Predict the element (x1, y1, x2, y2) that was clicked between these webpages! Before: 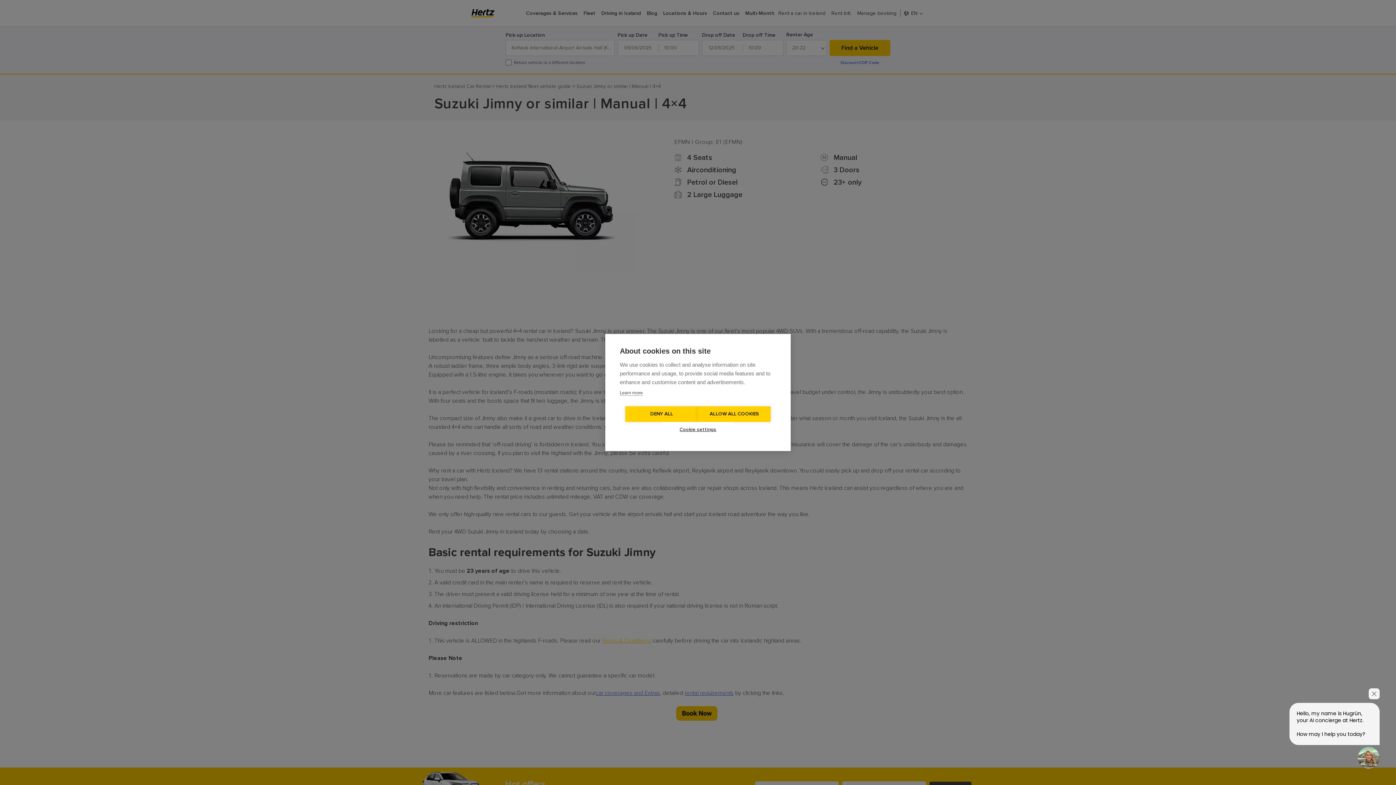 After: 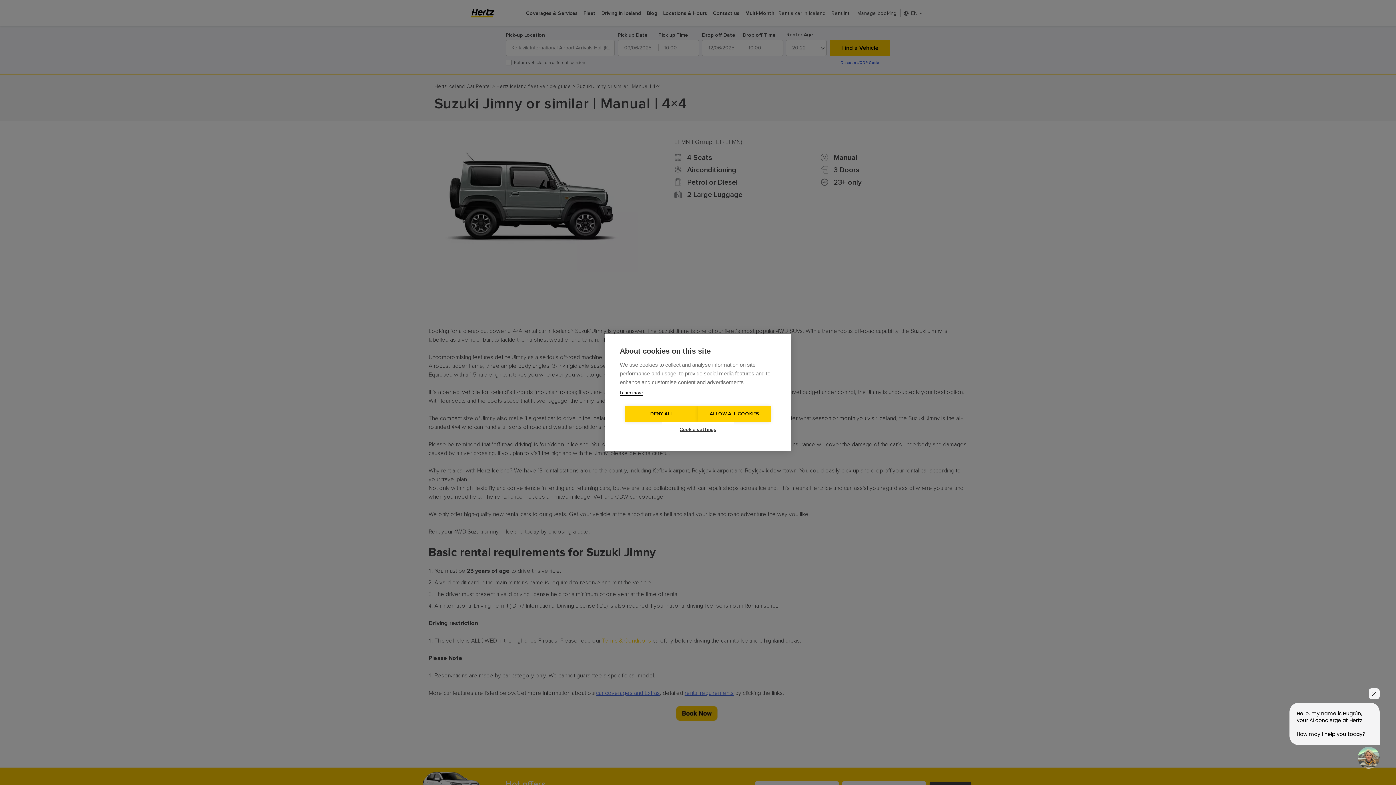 Action: bbox: (620, 390, 642, 396) label: Learn more